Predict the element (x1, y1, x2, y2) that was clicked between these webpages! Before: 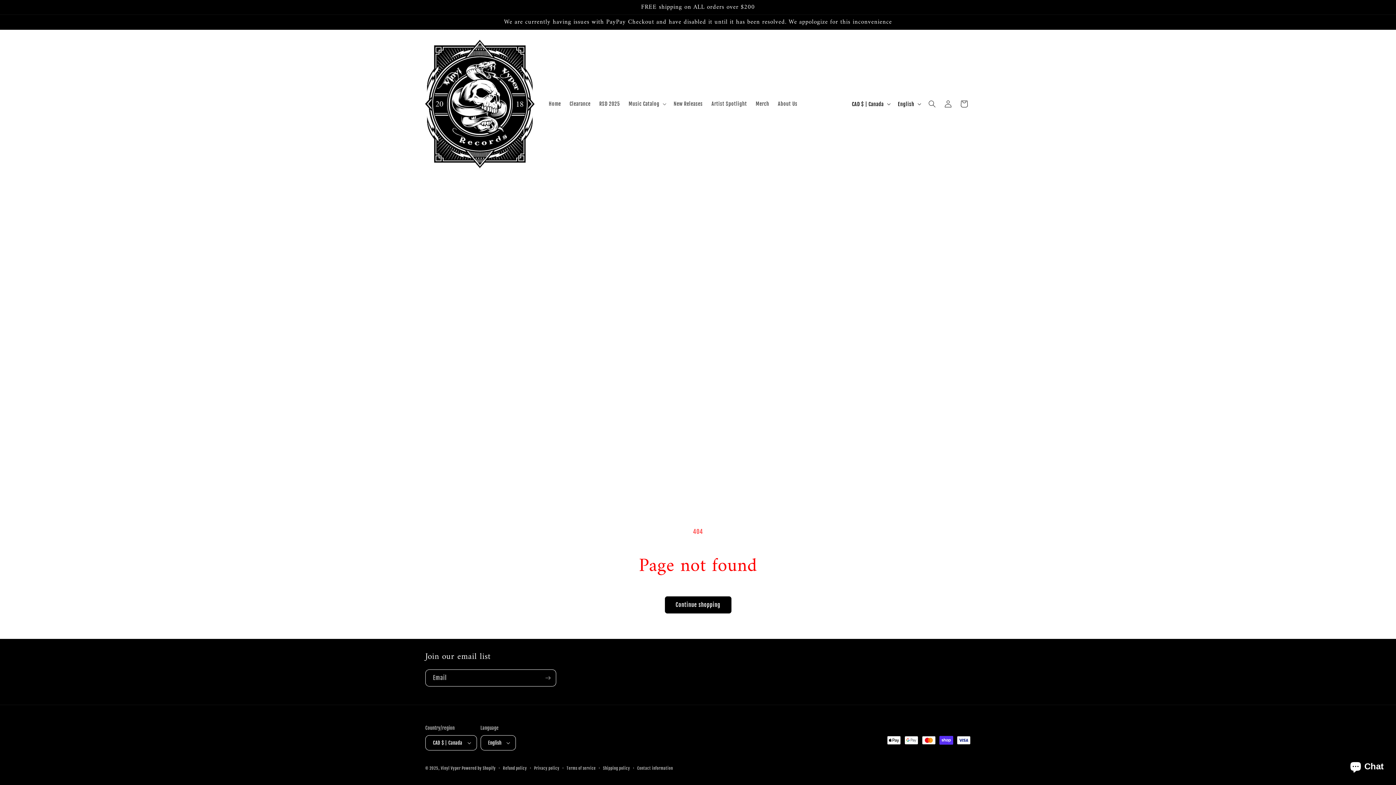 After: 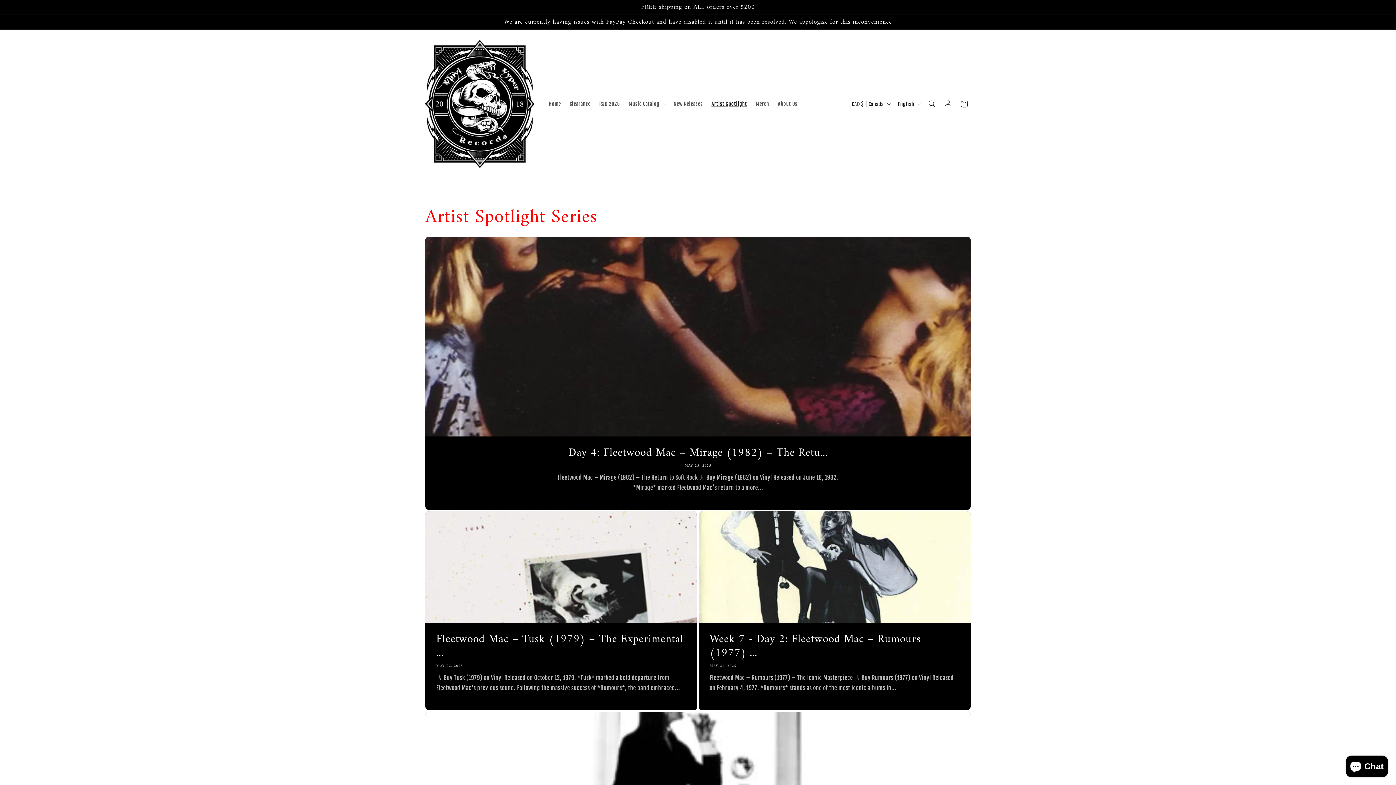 Action: bbox: (707, 96, 751, 111) label: Artist Spotlight